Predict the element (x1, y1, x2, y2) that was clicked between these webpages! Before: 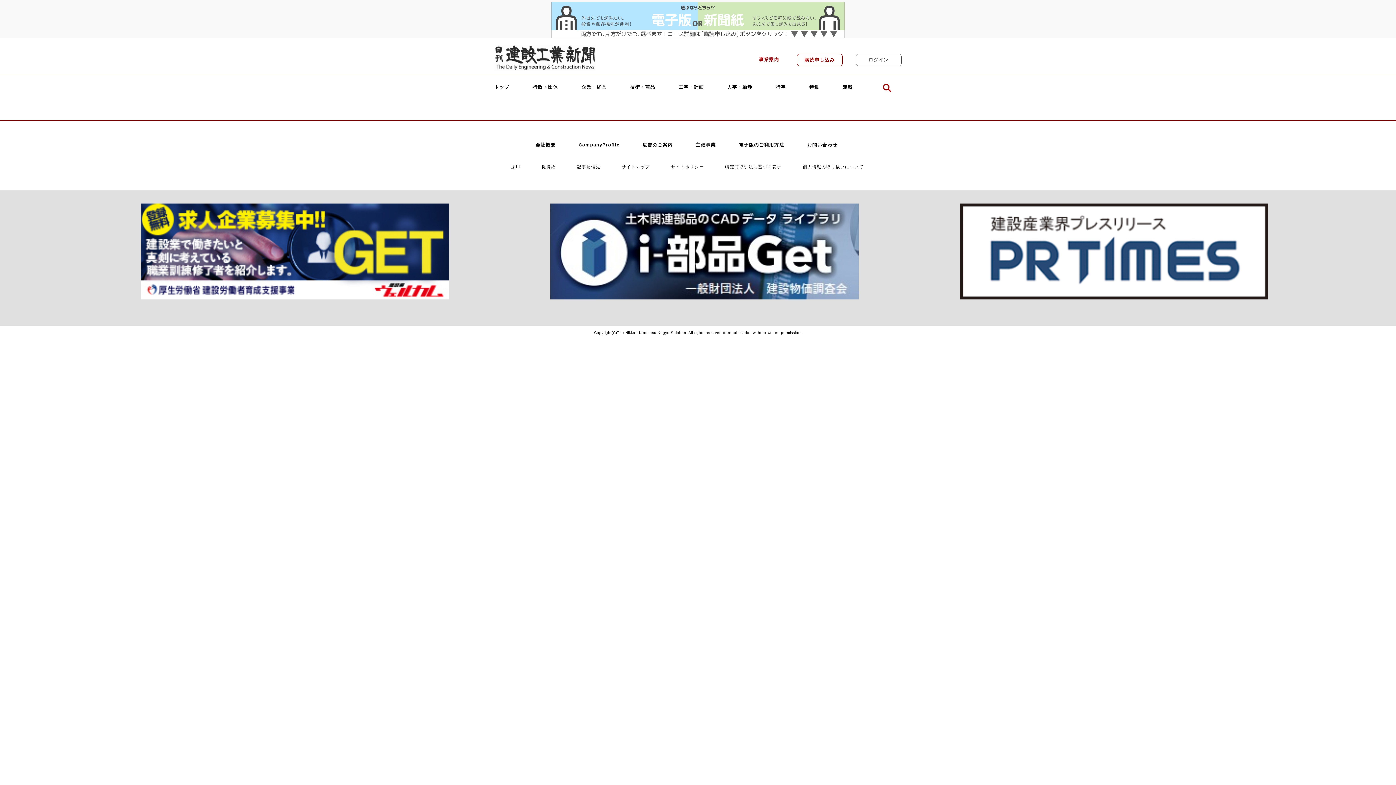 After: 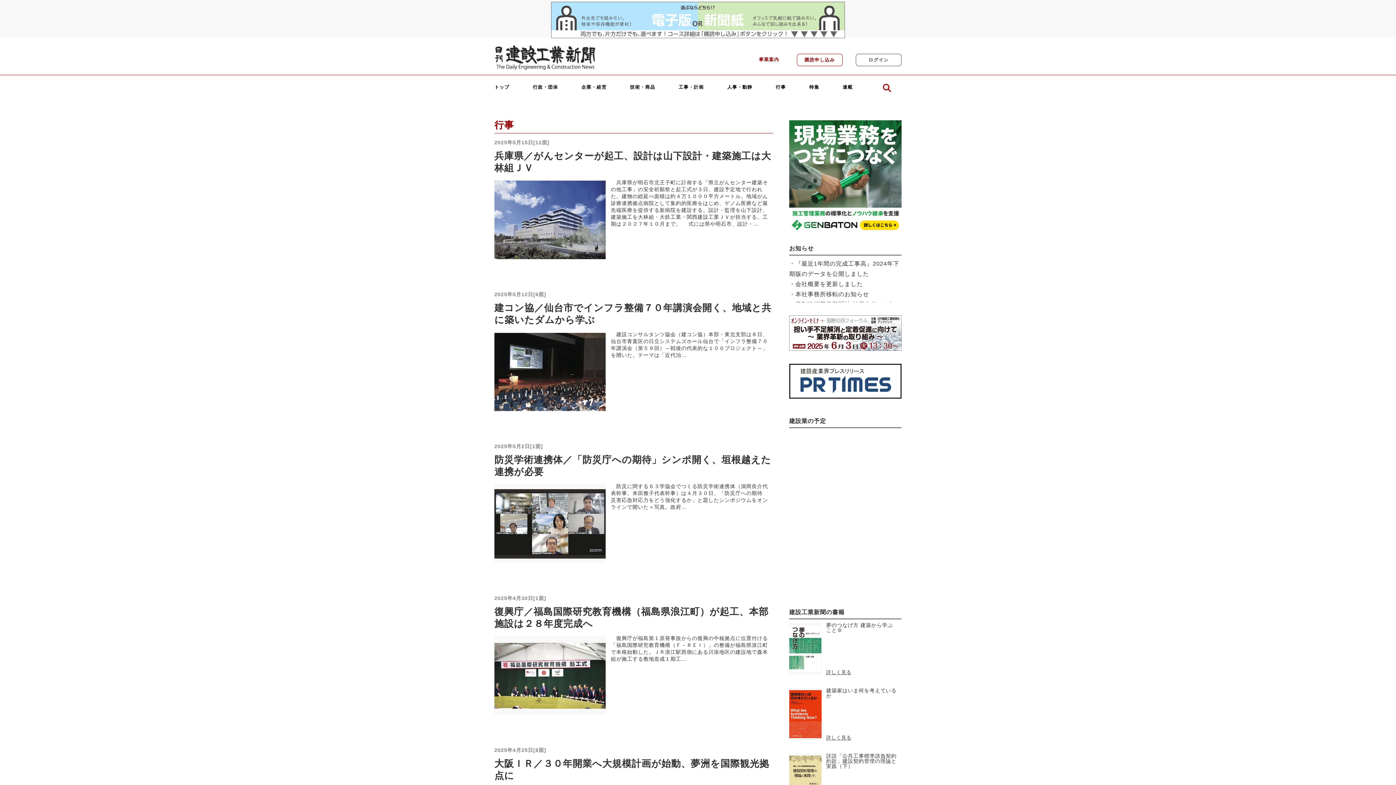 Action: label: 行事 bbox: (776, 85, 809, 89)